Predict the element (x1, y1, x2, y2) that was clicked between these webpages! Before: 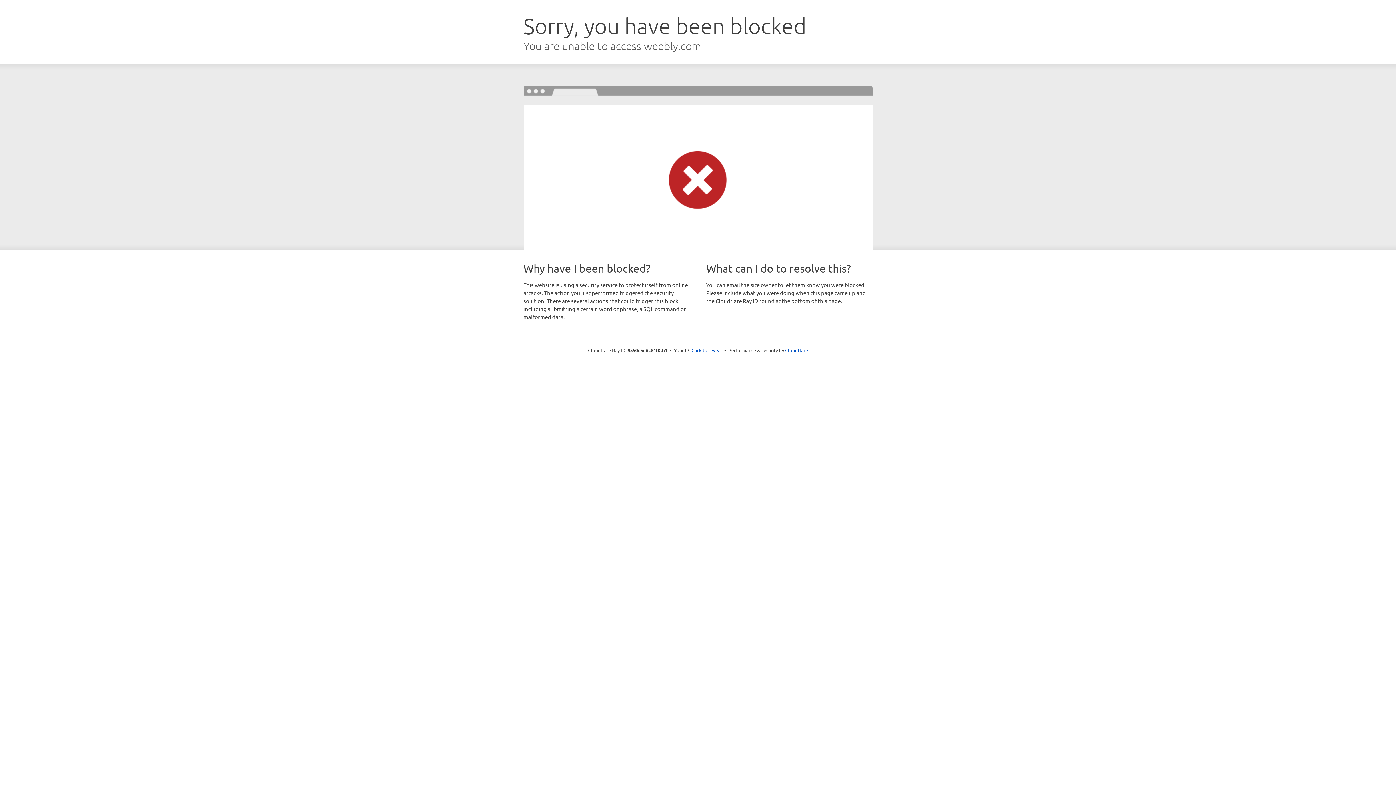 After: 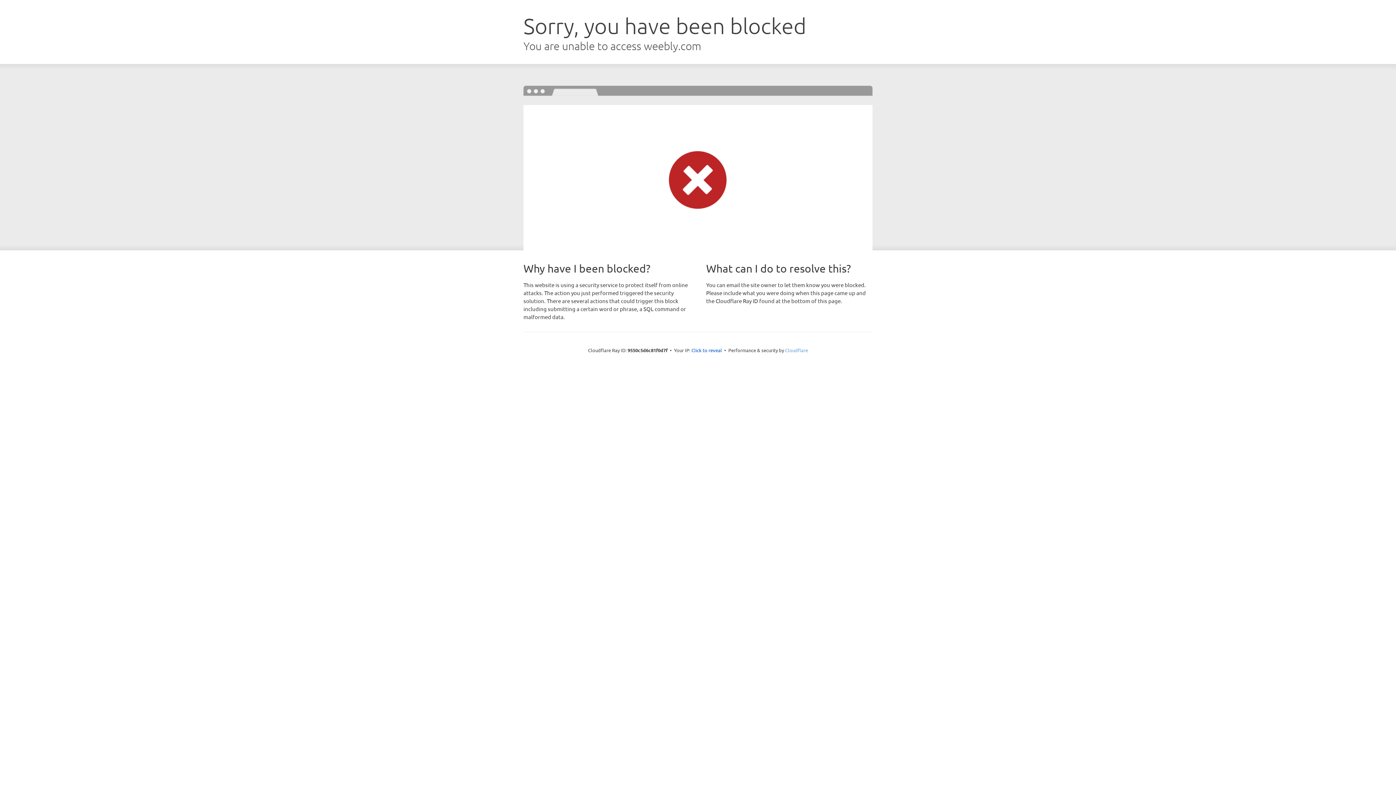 Action: label: Cloudflare bbox: (785, 347, 808, 353)